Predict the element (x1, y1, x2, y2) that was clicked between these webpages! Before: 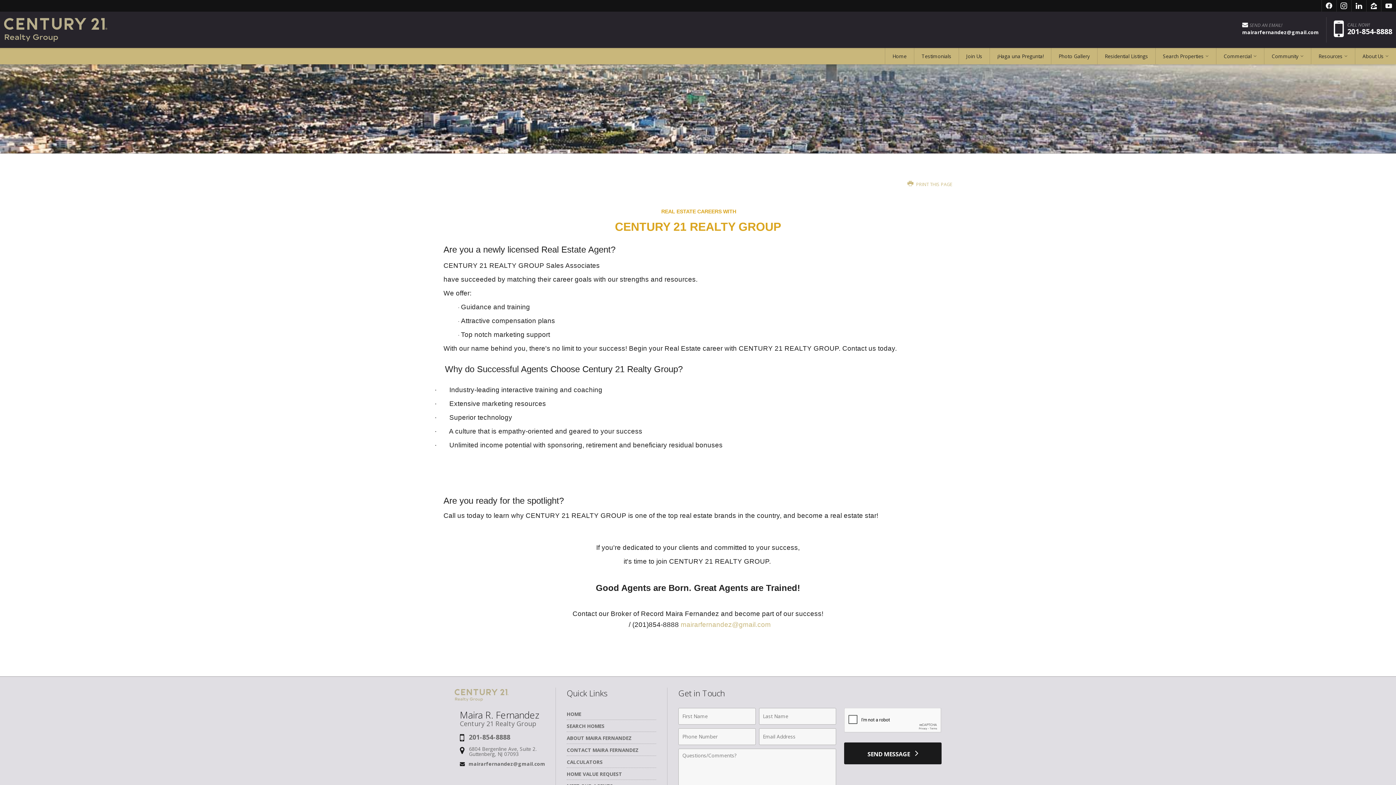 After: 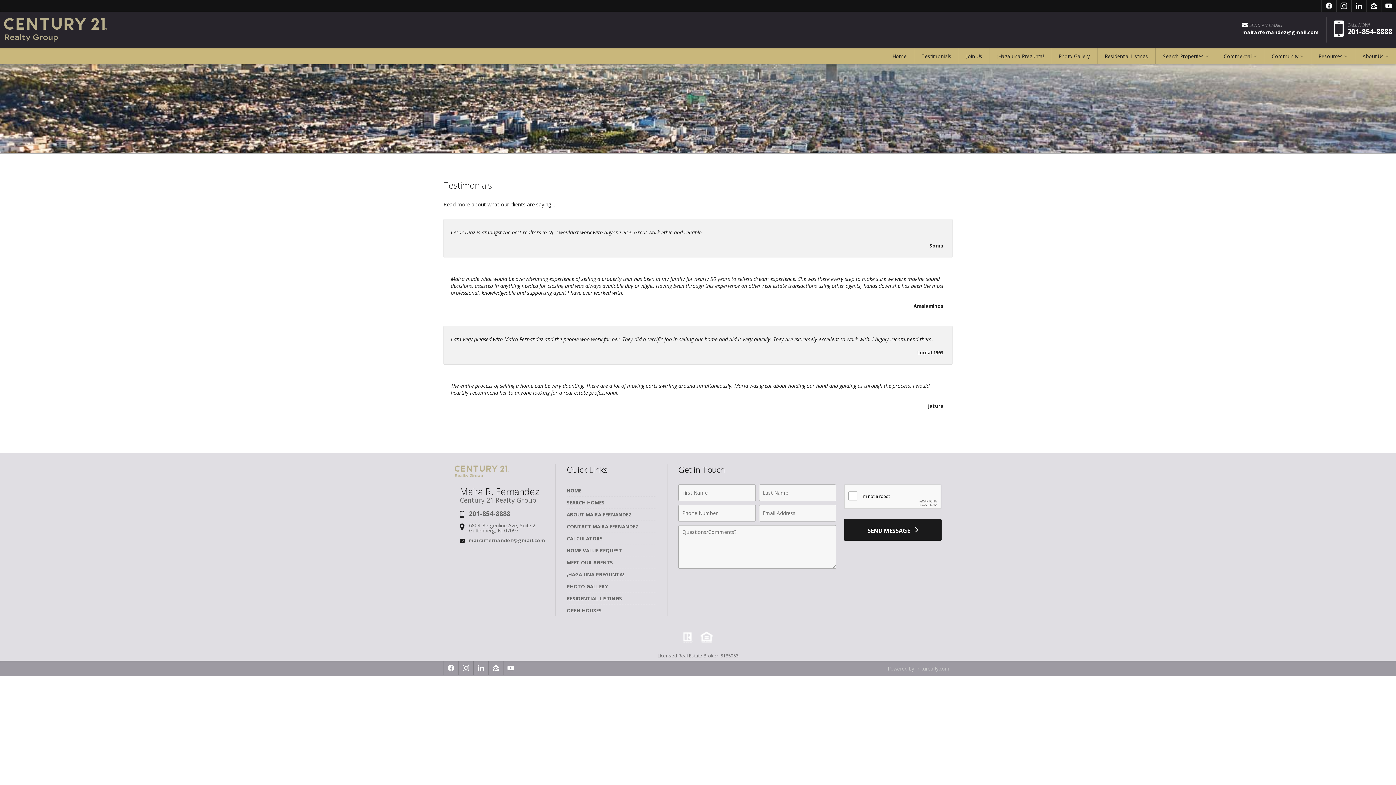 Action: bbox: (914, 48, 958, 64) label: Testimonials